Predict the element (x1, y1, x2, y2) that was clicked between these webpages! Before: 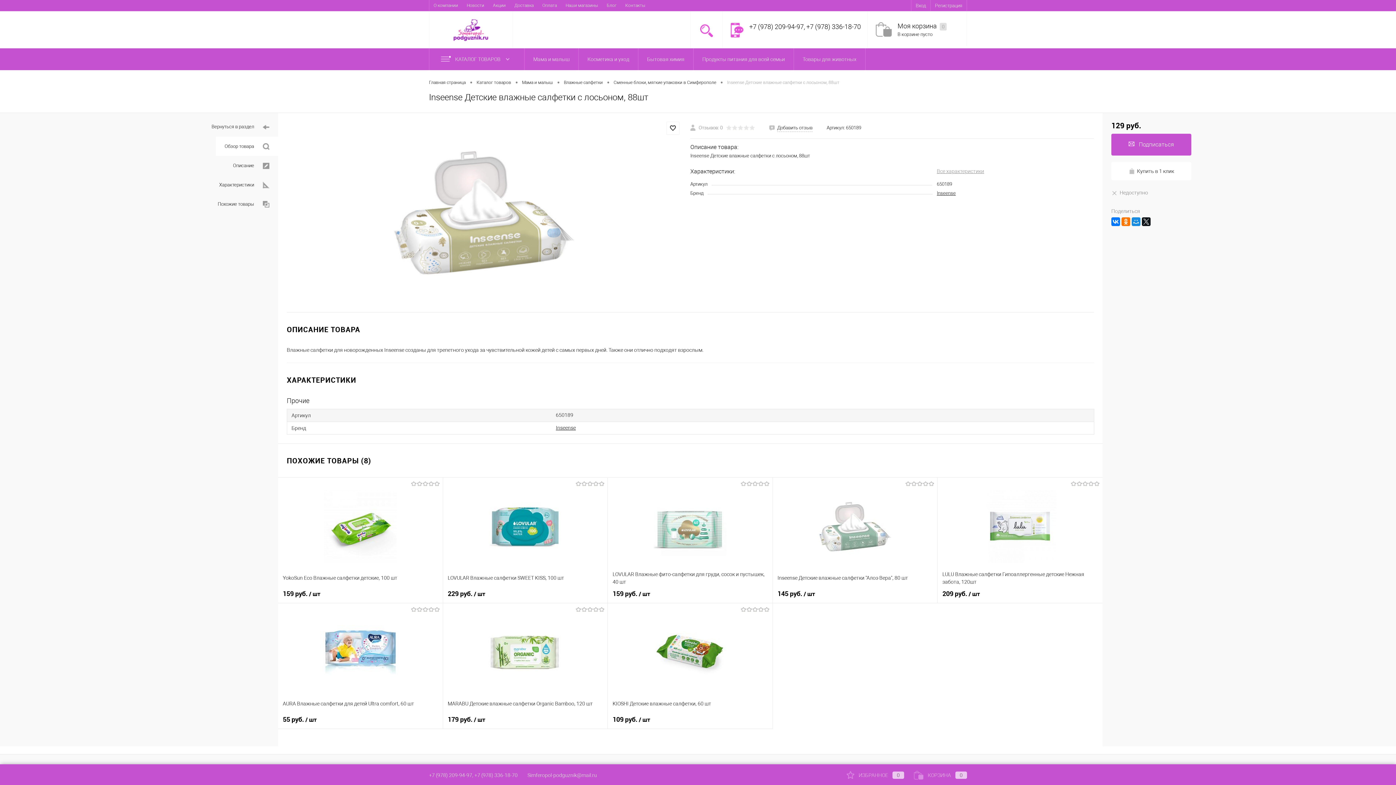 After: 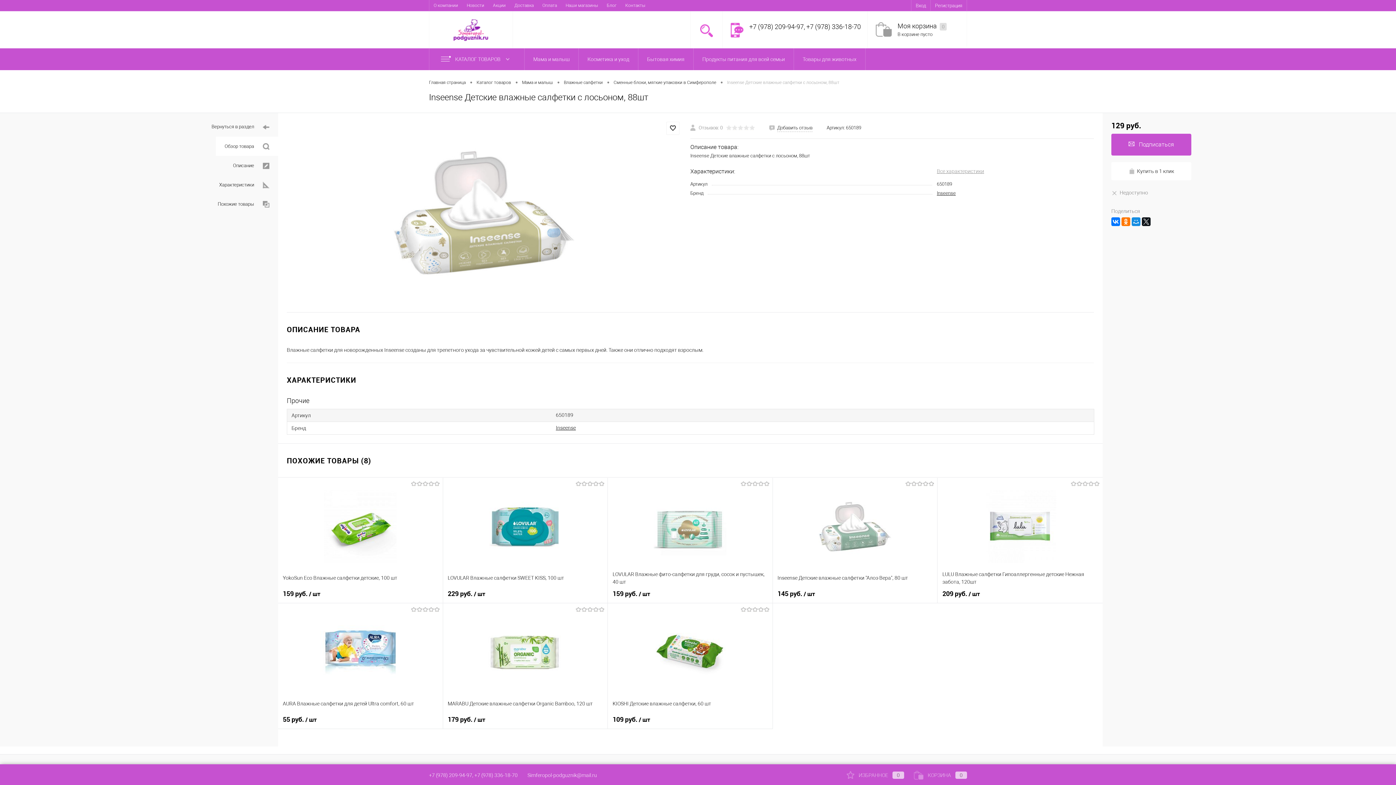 Action: bbox: (876, 22, 892, 36)